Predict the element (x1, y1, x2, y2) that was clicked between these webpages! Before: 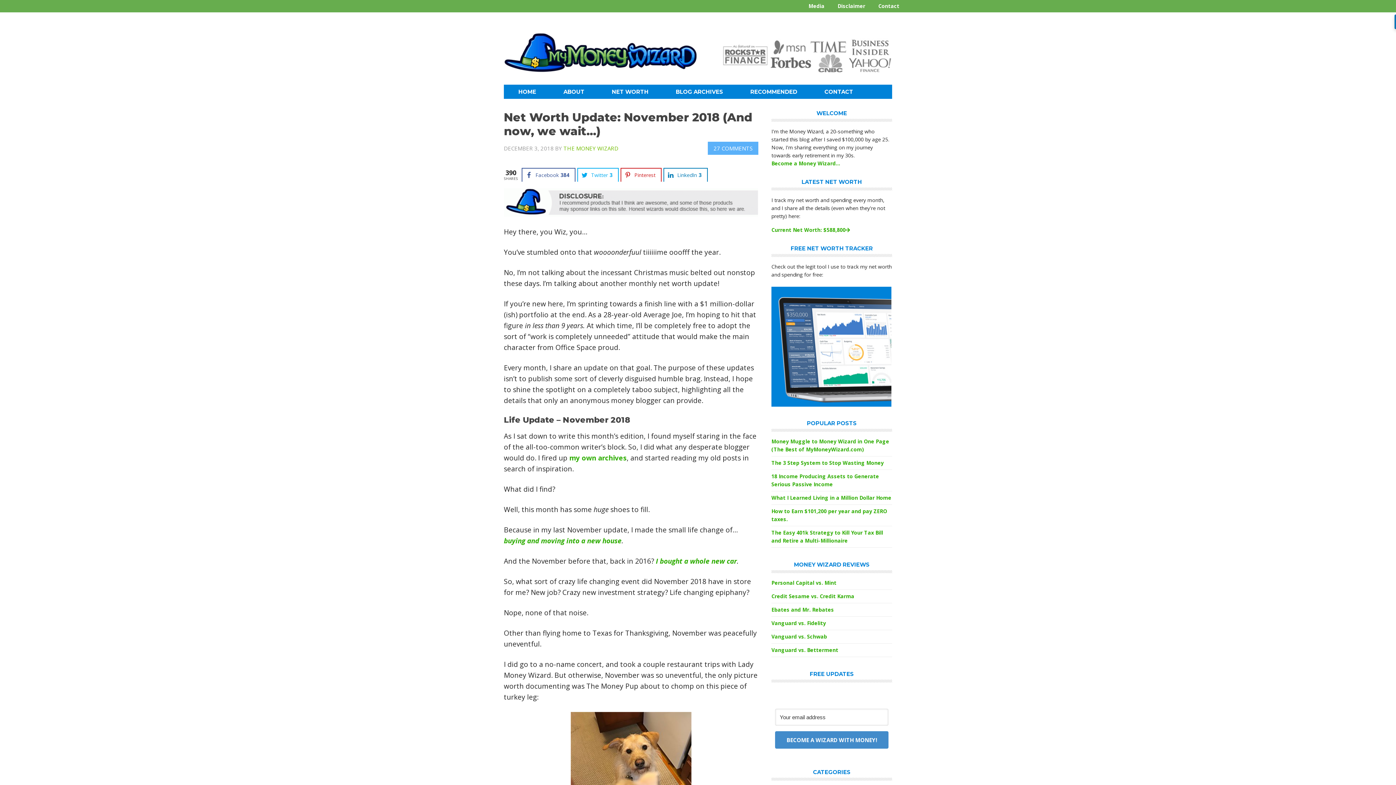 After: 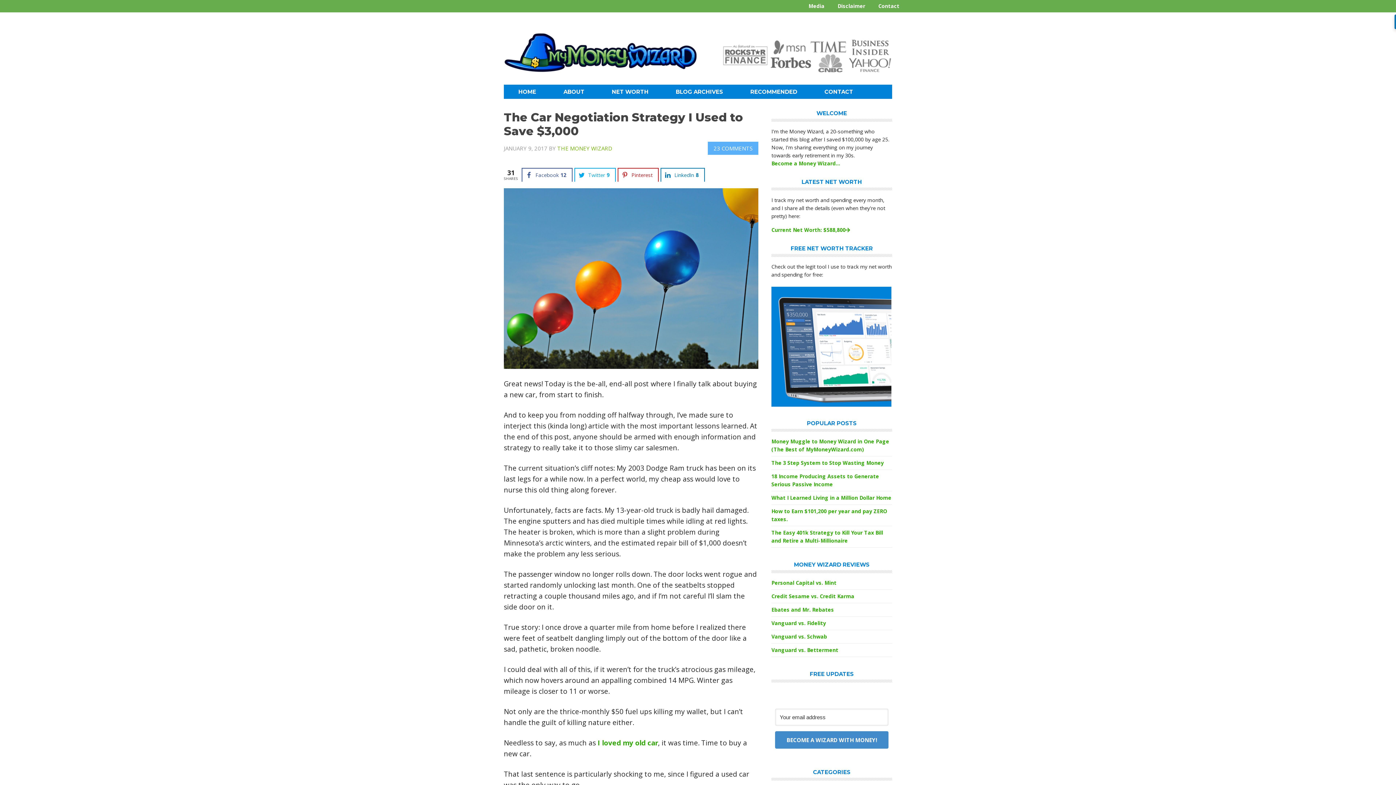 Action: label: I bought a whole new car bbox: (656, 556, 737, 566)